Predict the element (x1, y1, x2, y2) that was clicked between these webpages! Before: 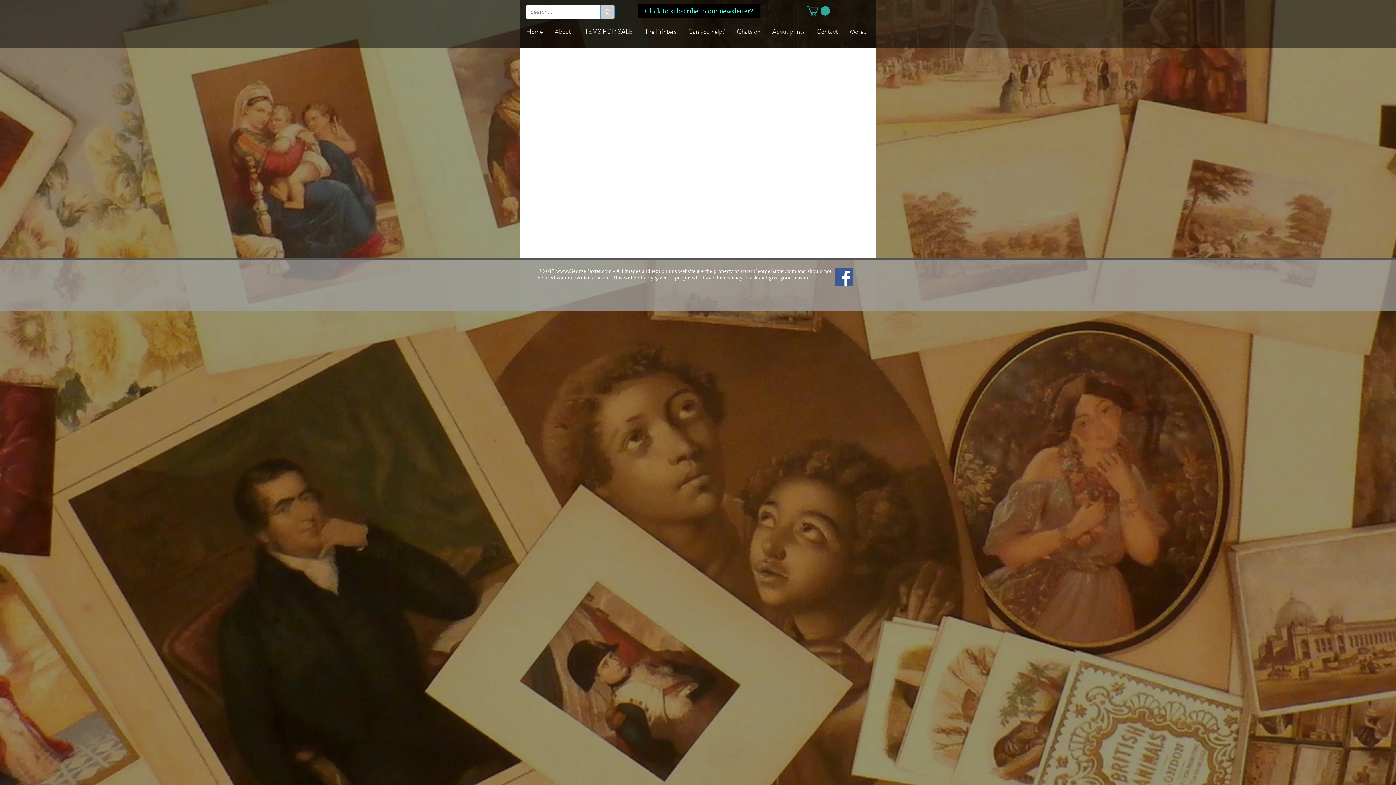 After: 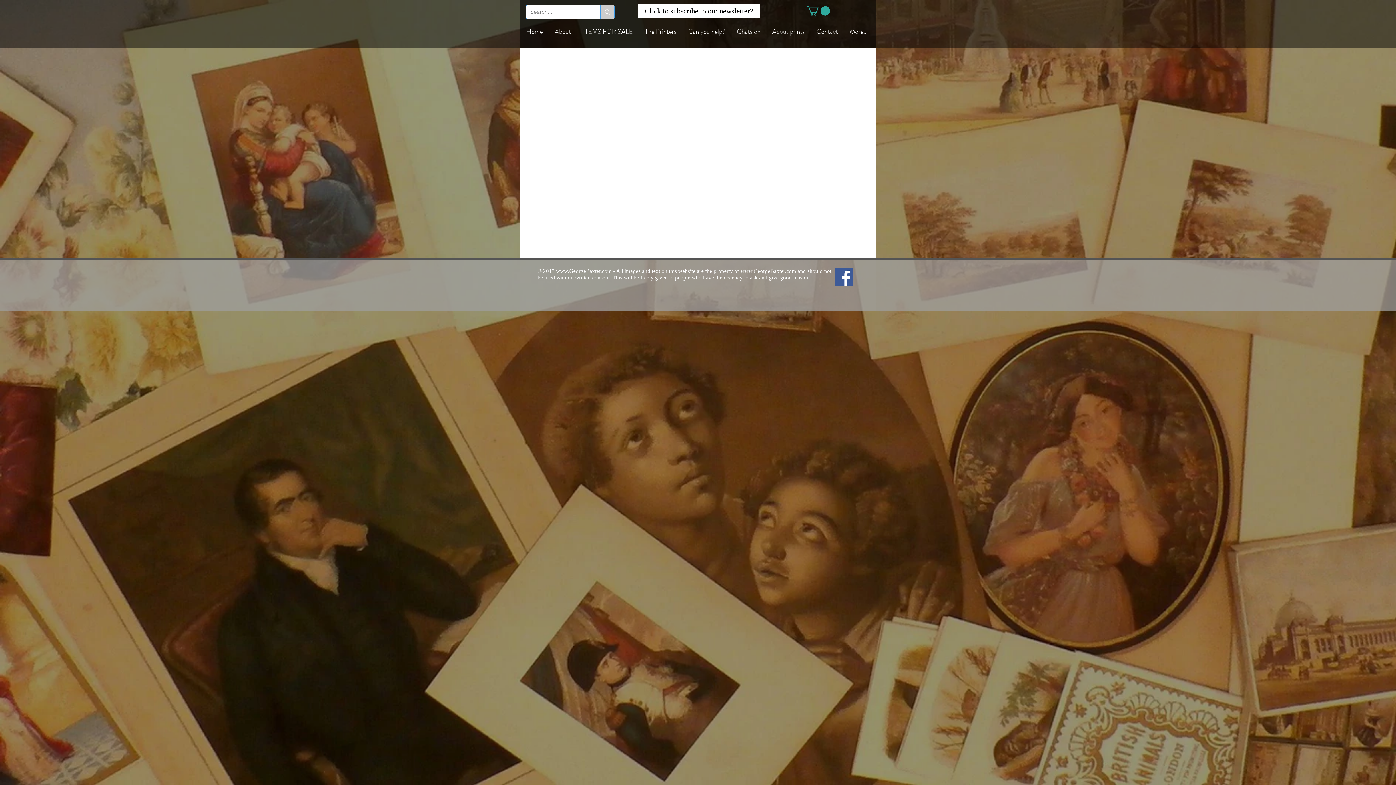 Action: bbox: (638, 3, 760, 18) label: Click to subscribe to our newsletter?